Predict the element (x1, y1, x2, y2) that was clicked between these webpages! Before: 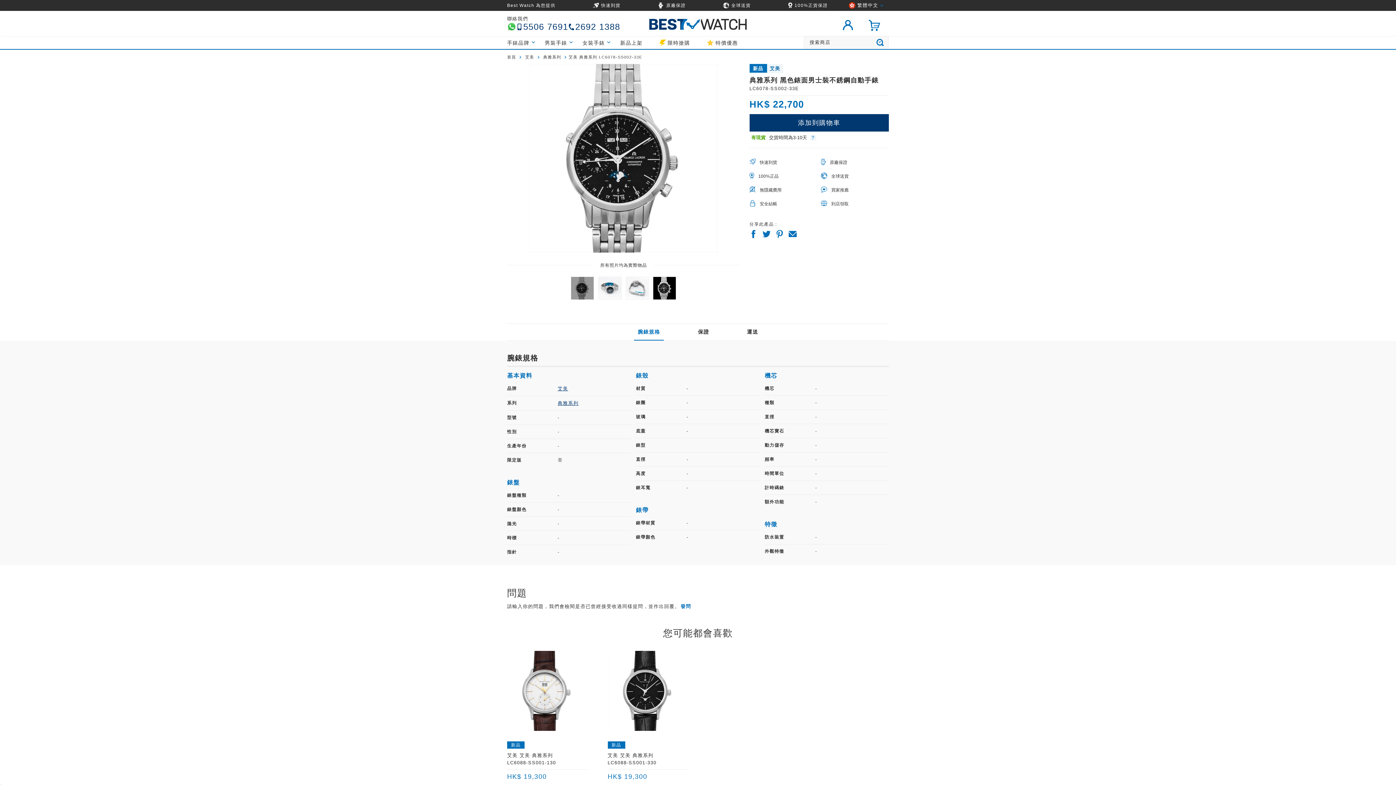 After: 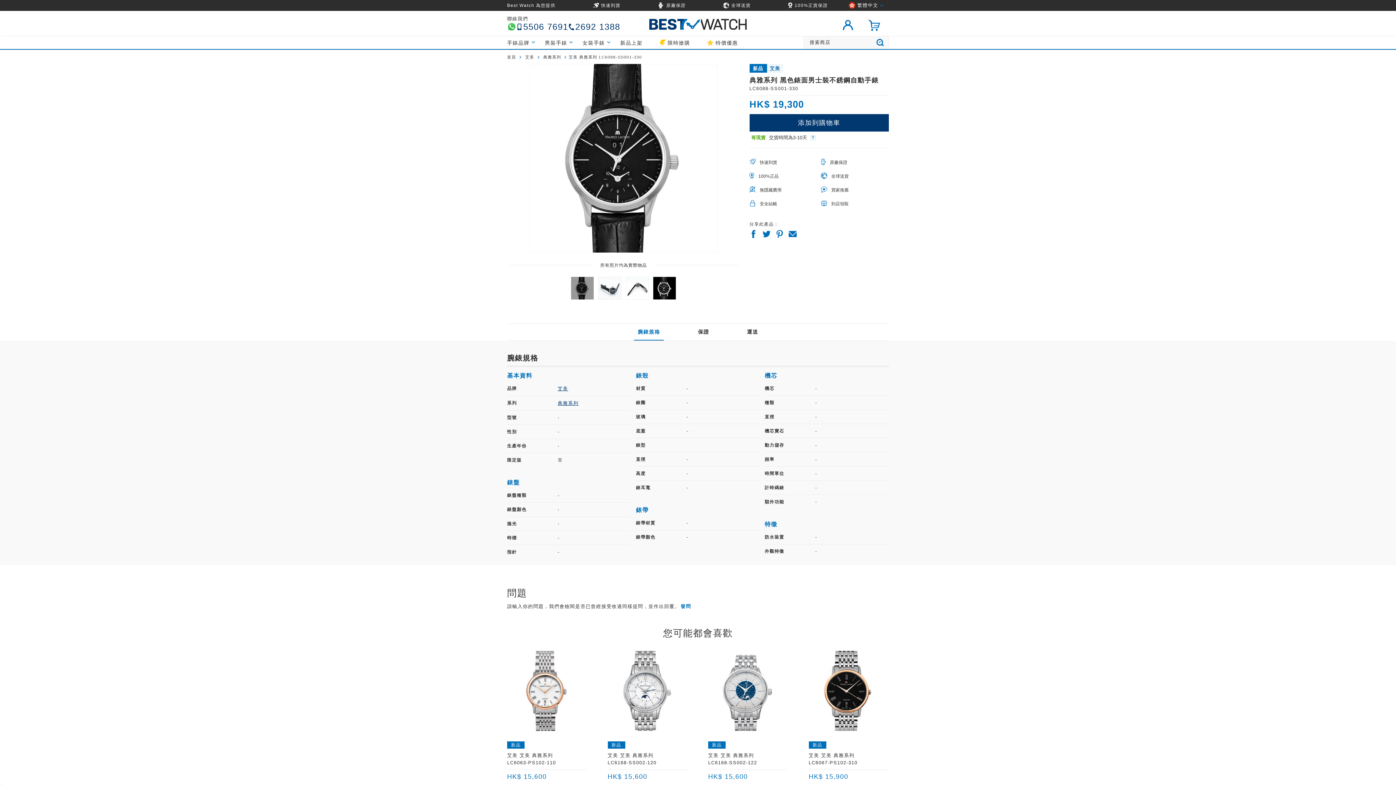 Action: bbox: (607, 651, 687, 731)